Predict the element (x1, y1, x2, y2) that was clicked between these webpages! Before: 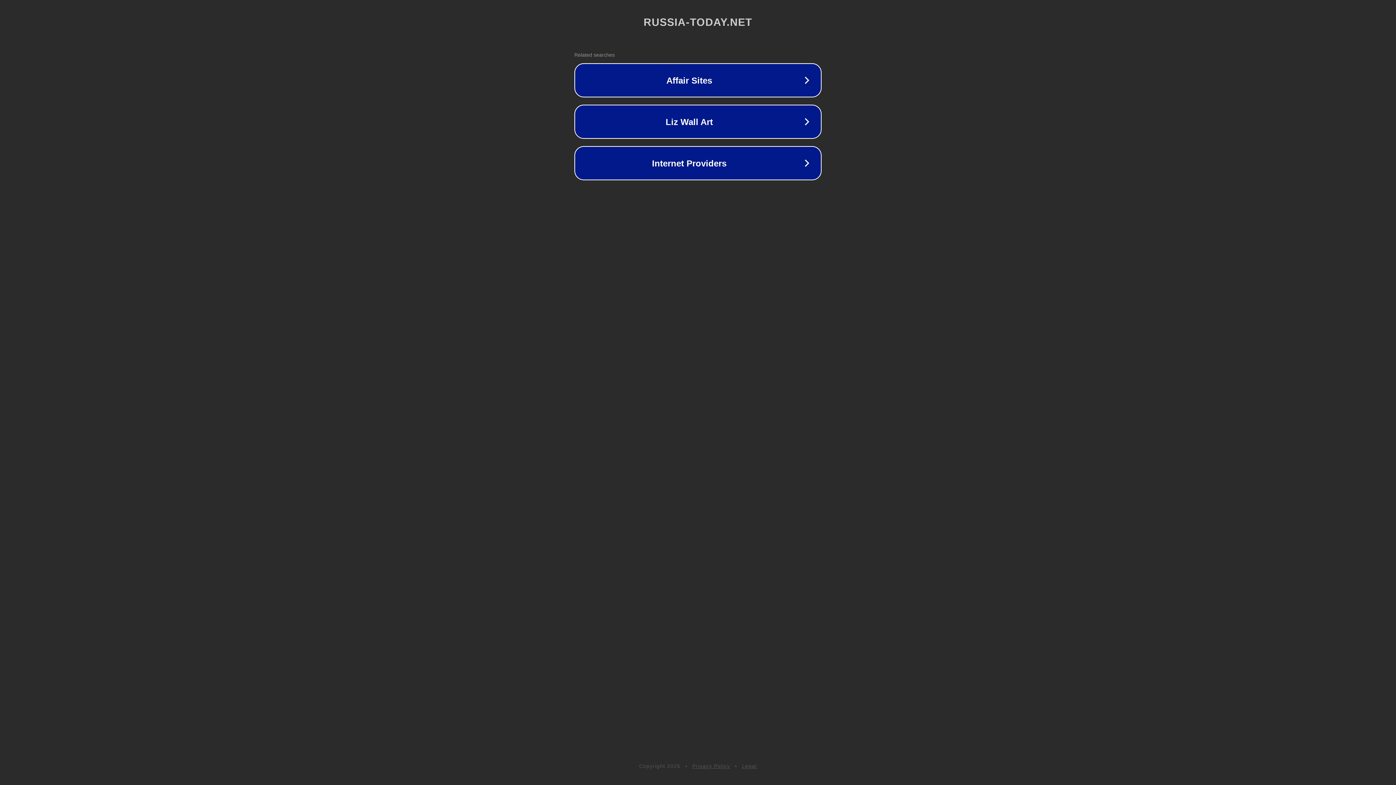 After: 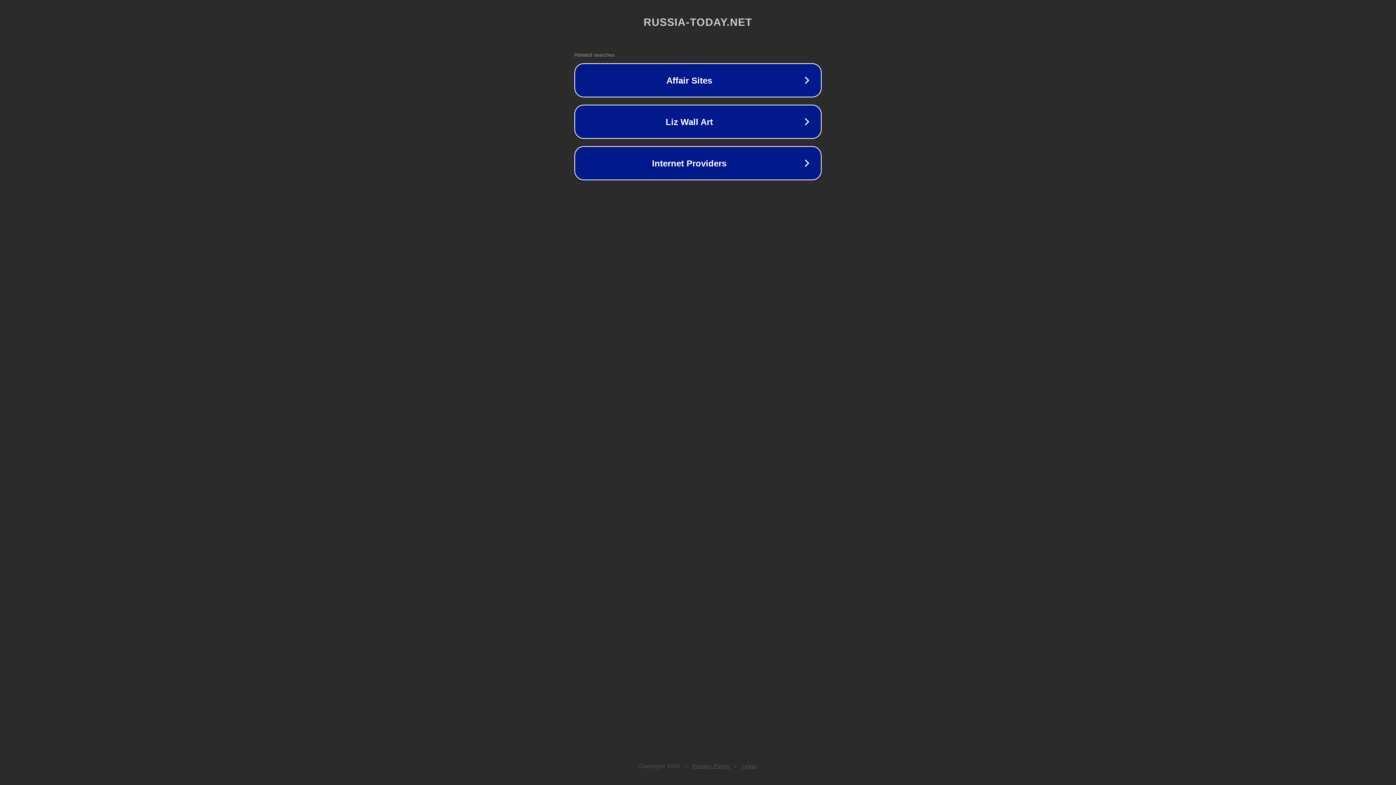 Action: label: Privacy Policy bbox: (692, 763, 730, 769)